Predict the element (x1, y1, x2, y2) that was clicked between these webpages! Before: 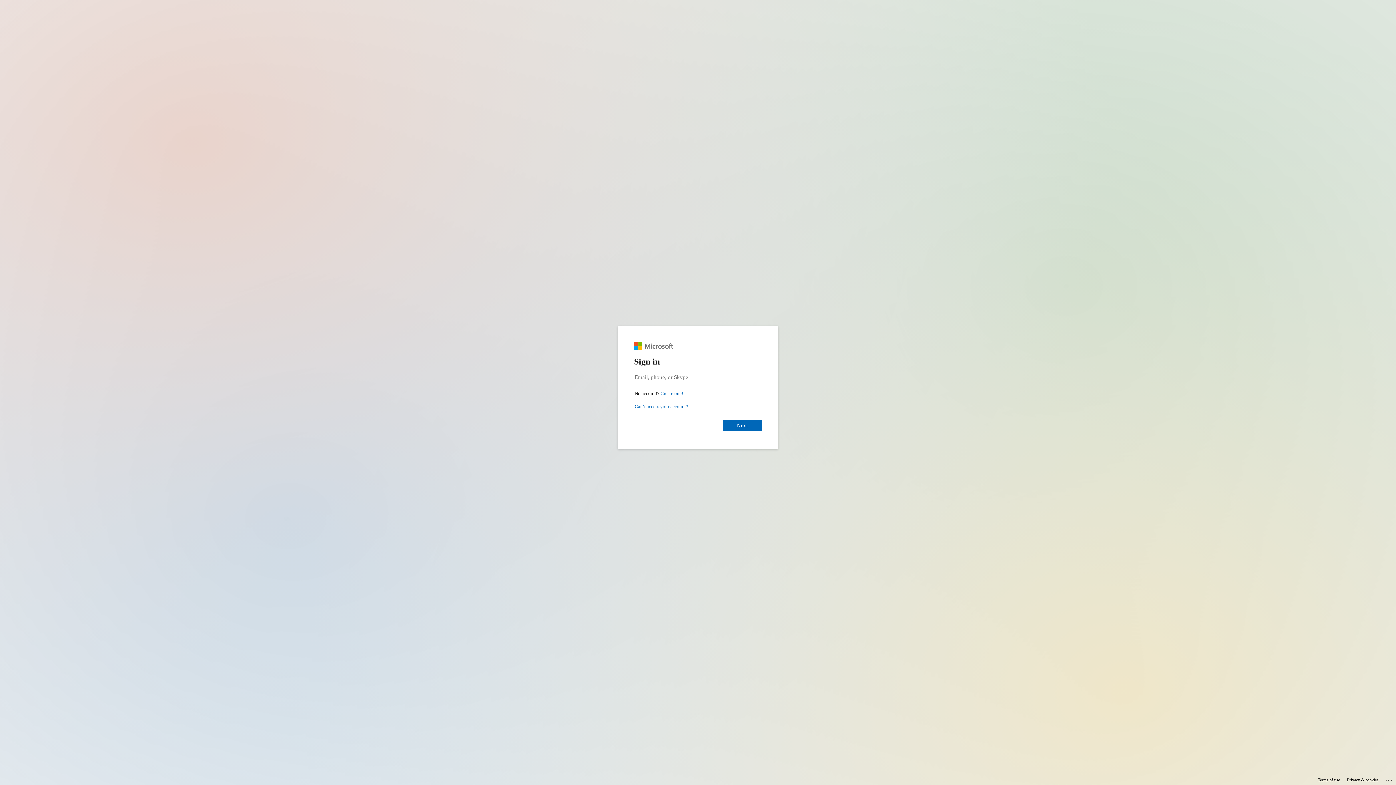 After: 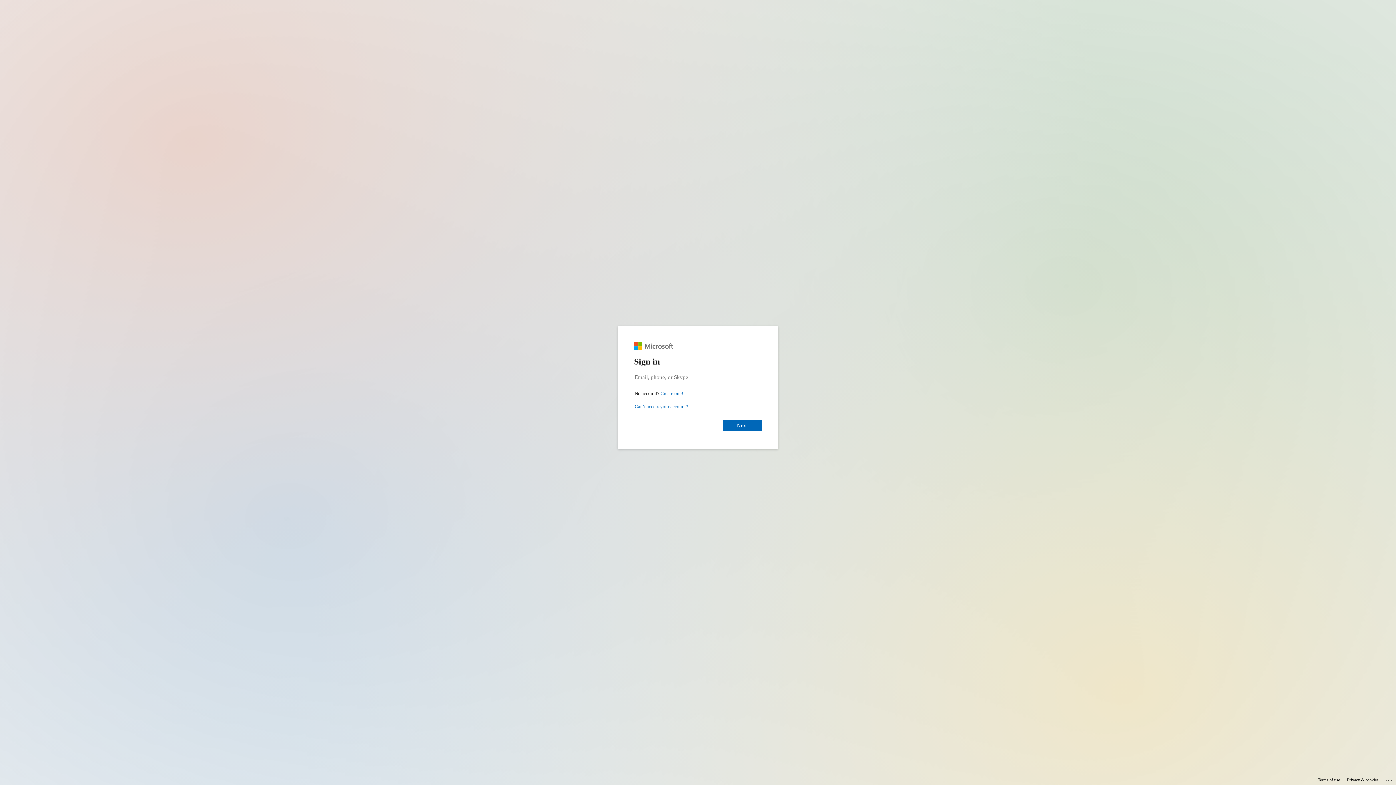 Action: label: Terms of use bbox: (1318, 775, 1340, 785)